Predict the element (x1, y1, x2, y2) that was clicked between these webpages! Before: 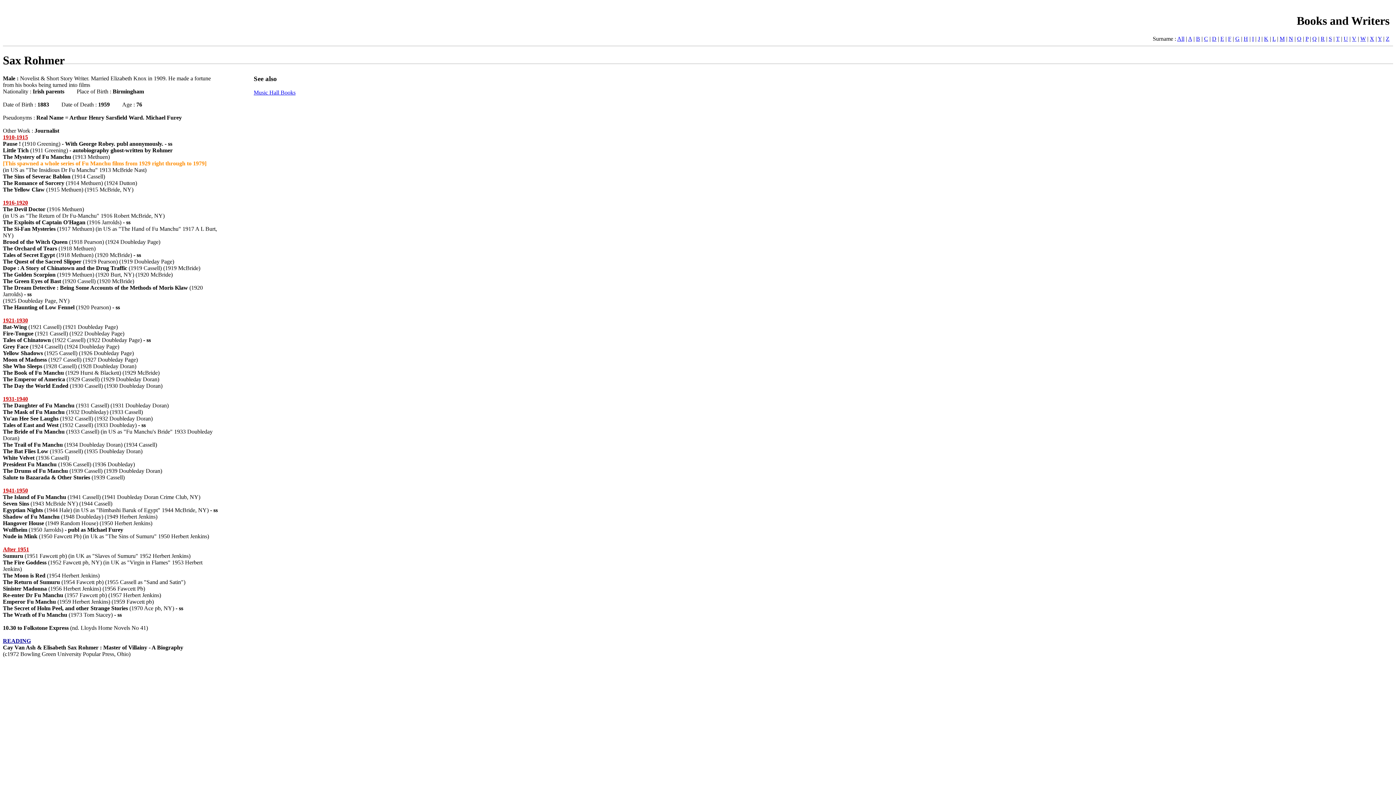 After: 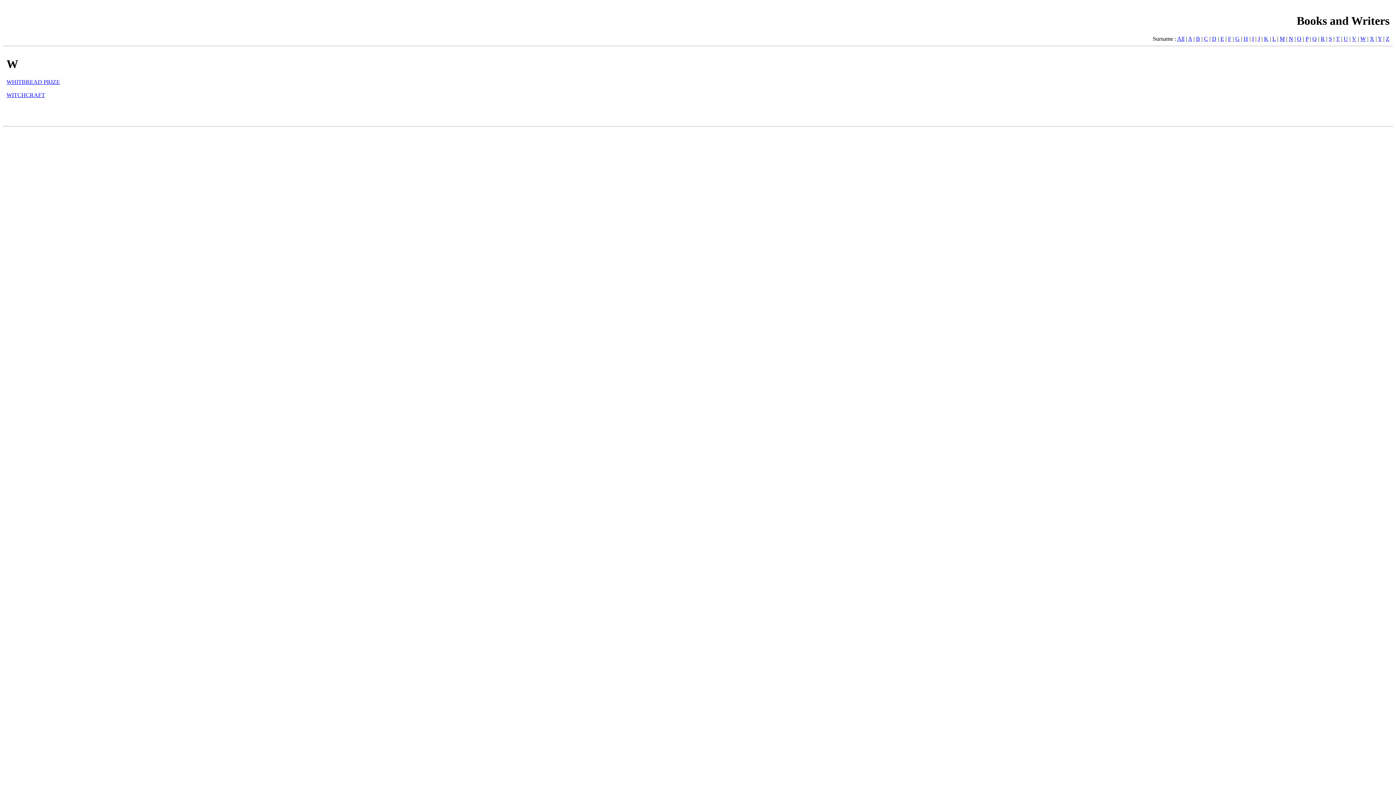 Action: bbox: (1360, 35, 1366, 41) label: W